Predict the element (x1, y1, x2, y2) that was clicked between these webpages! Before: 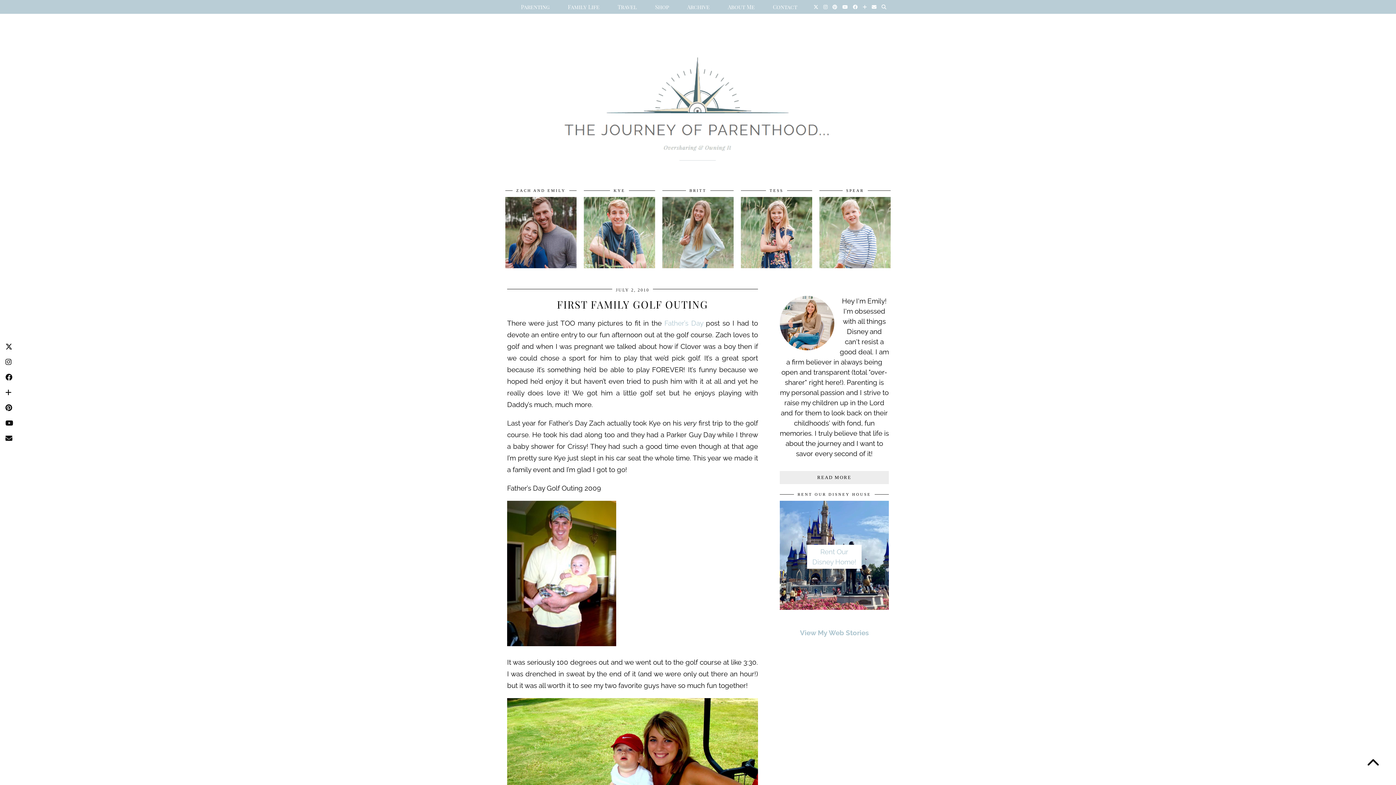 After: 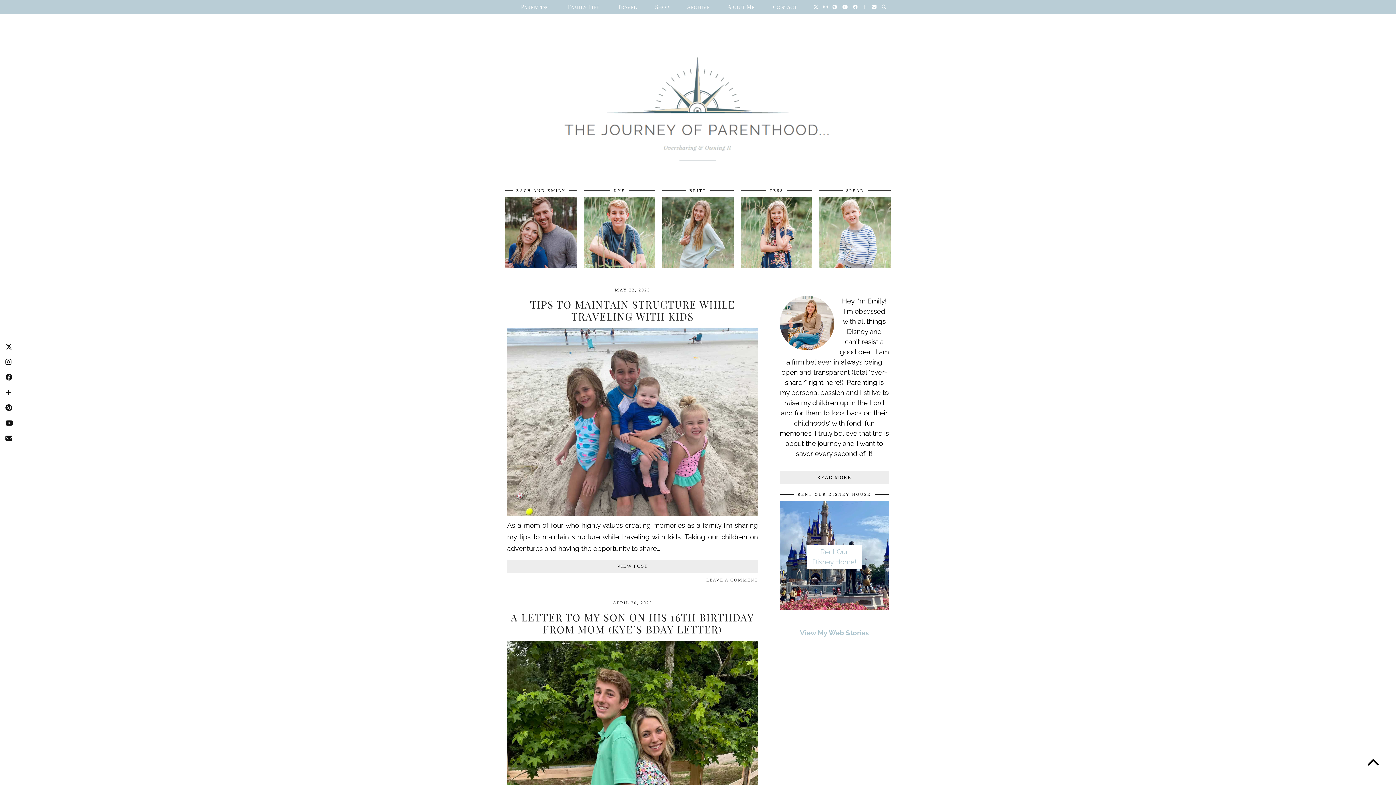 Action: bbox: (507, 36, 889, 165)